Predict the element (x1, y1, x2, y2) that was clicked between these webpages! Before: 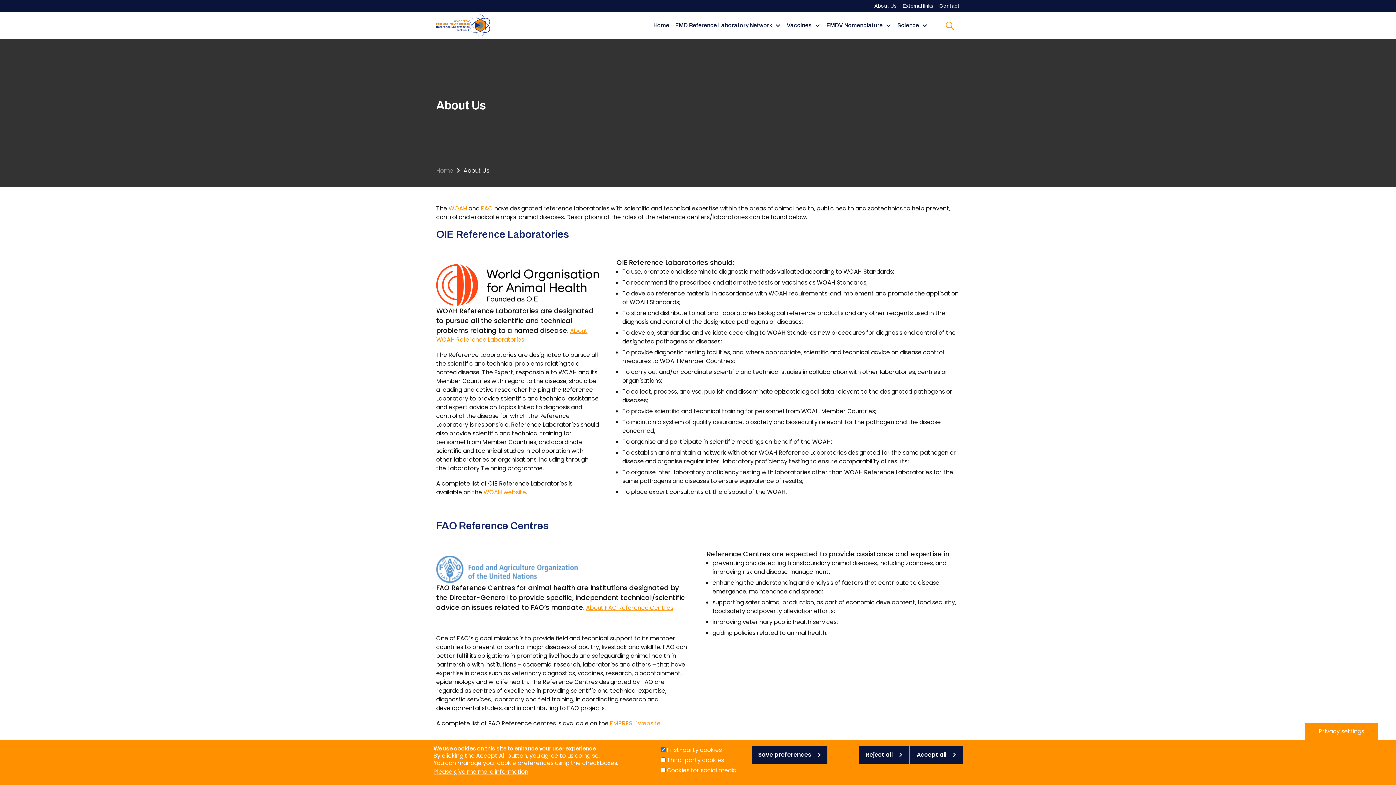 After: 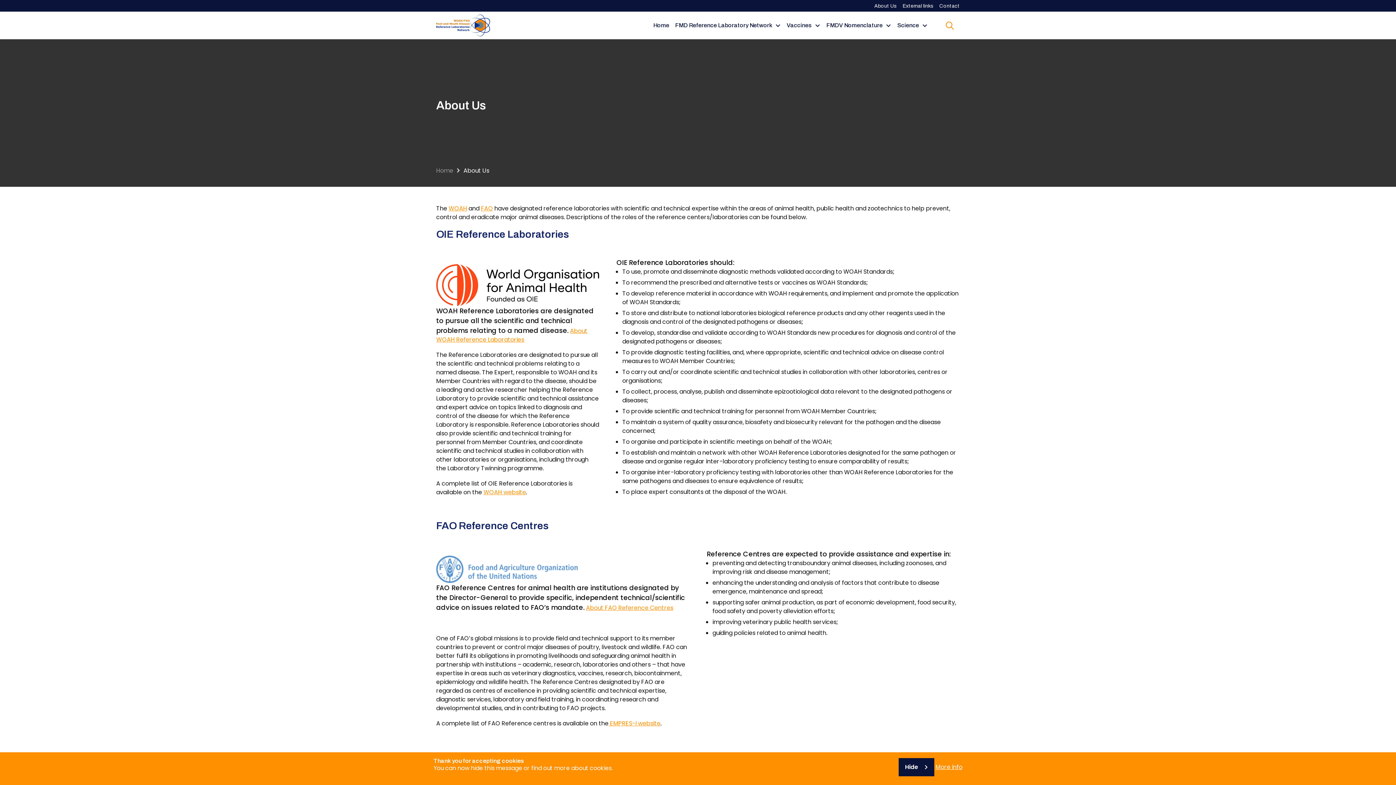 Action: label: Accept all bbox: (910, 746, 962, 764)